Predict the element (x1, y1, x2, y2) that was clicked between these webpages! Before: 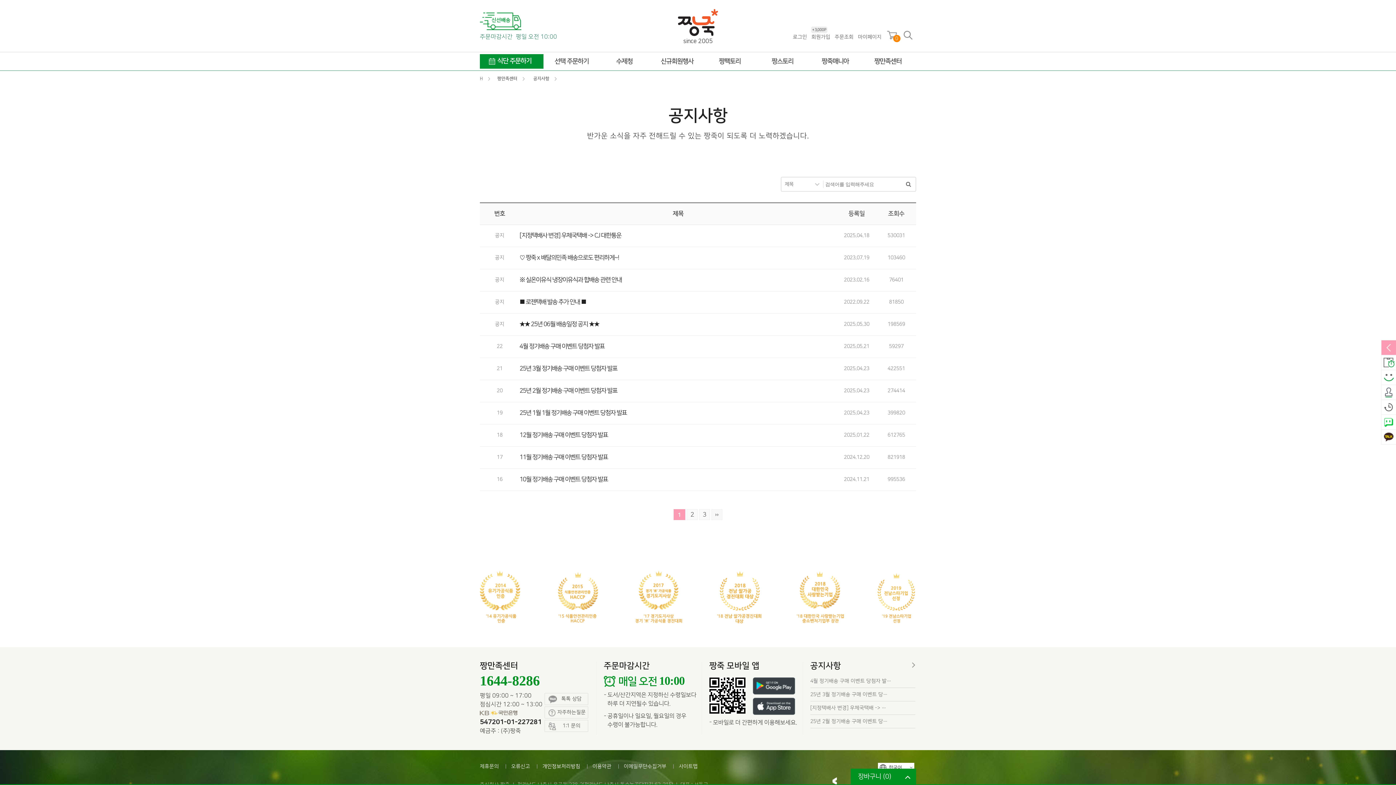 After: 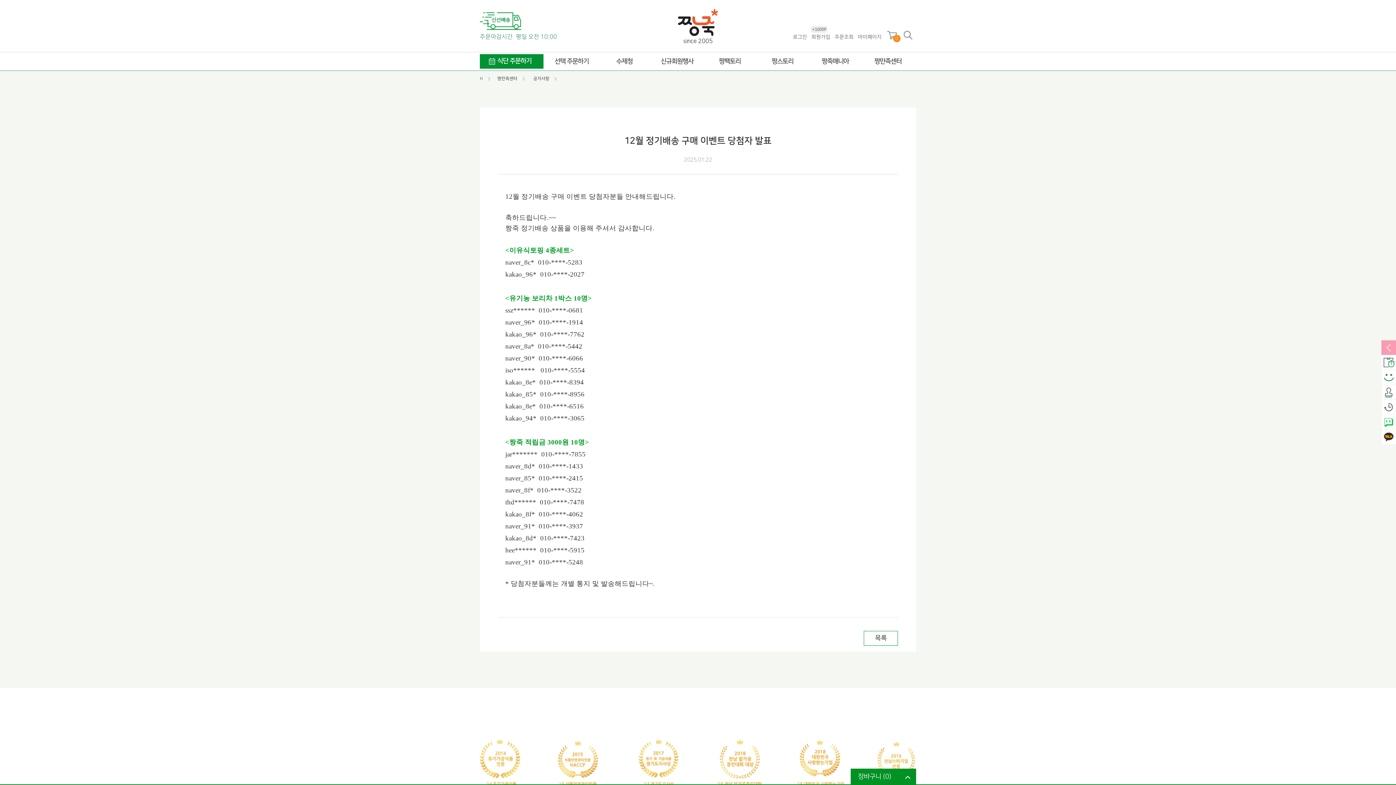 Action: label: 12월 정기배송 구매 이벤트 당첨자 발표 bbox: (519, 432, 608, 438)